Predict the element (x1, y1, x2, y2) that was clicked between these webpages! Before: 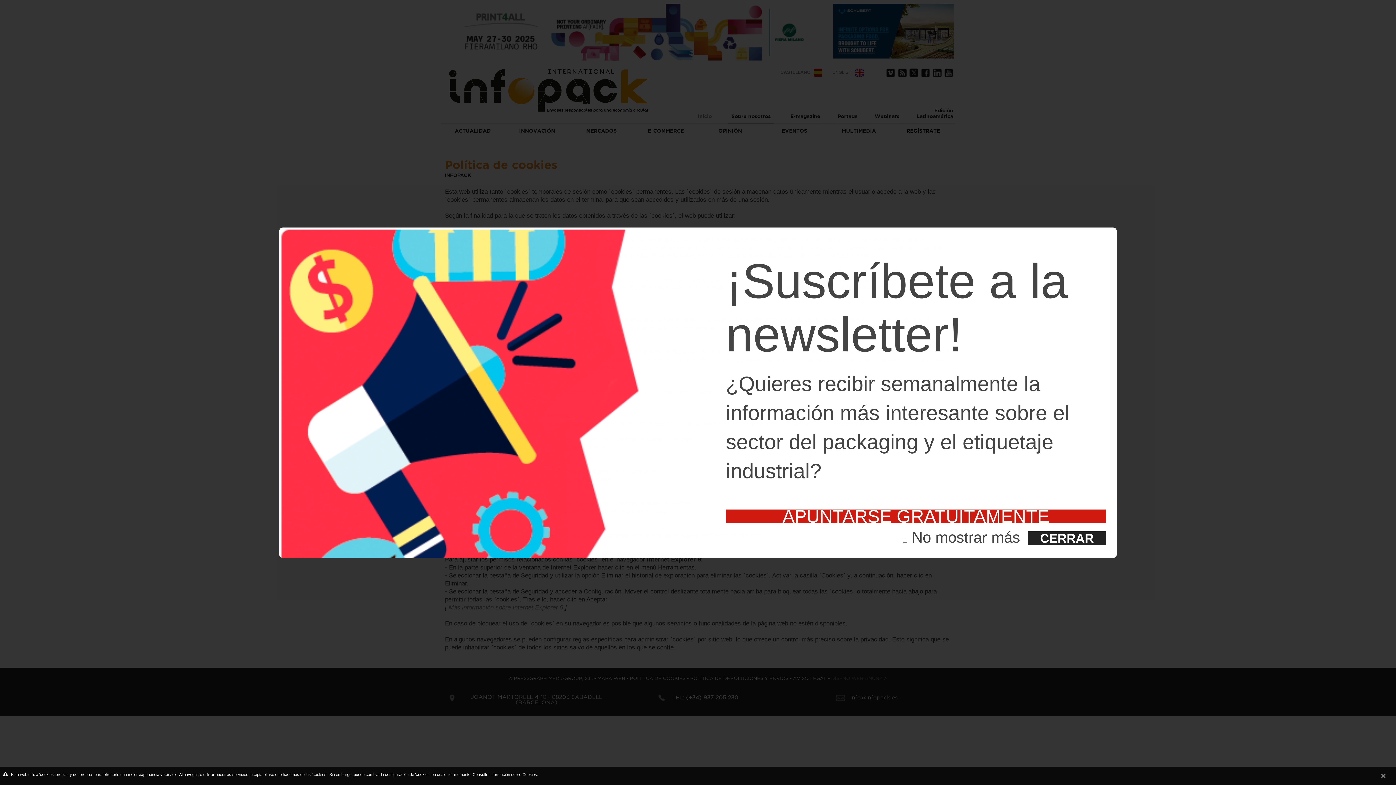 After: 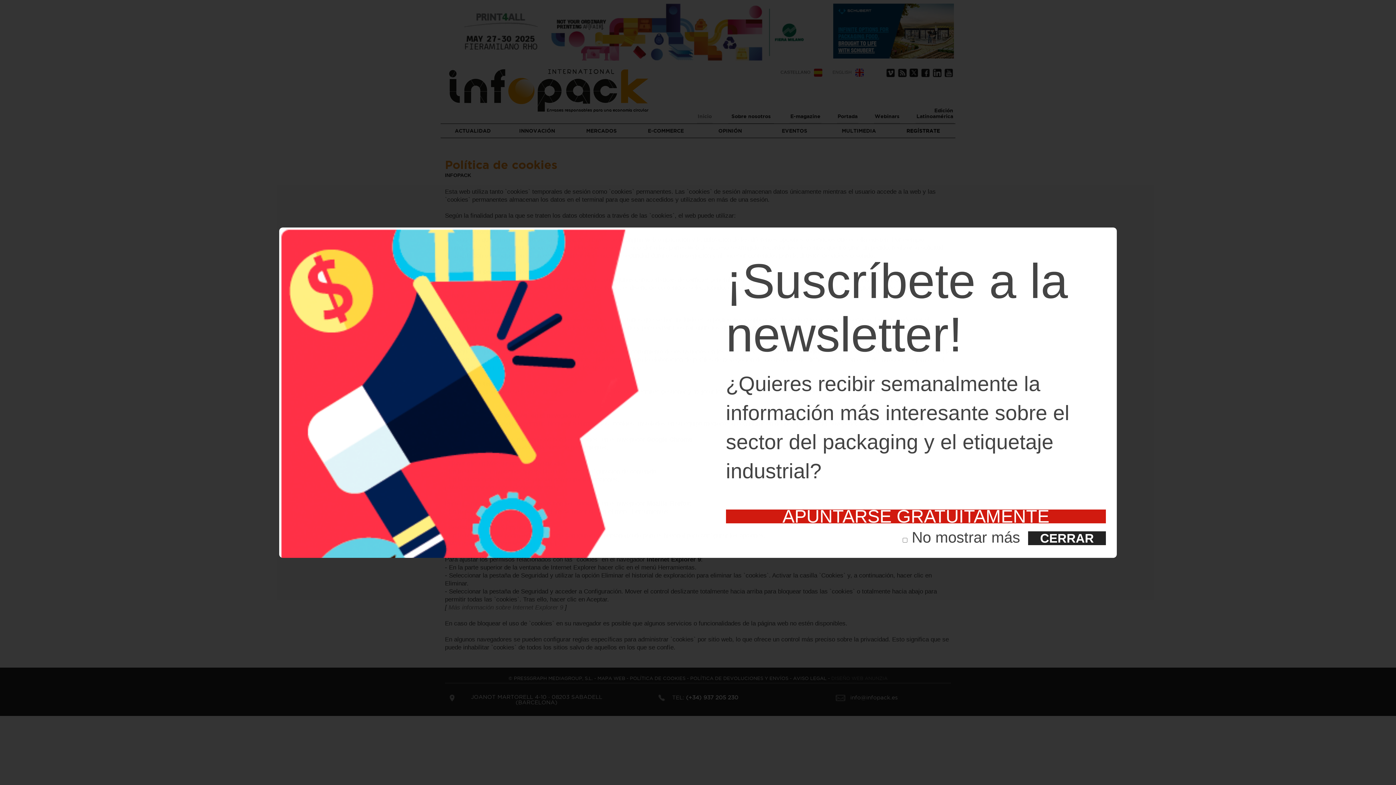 Action: bbox: (1380, 770, 1386, 789)